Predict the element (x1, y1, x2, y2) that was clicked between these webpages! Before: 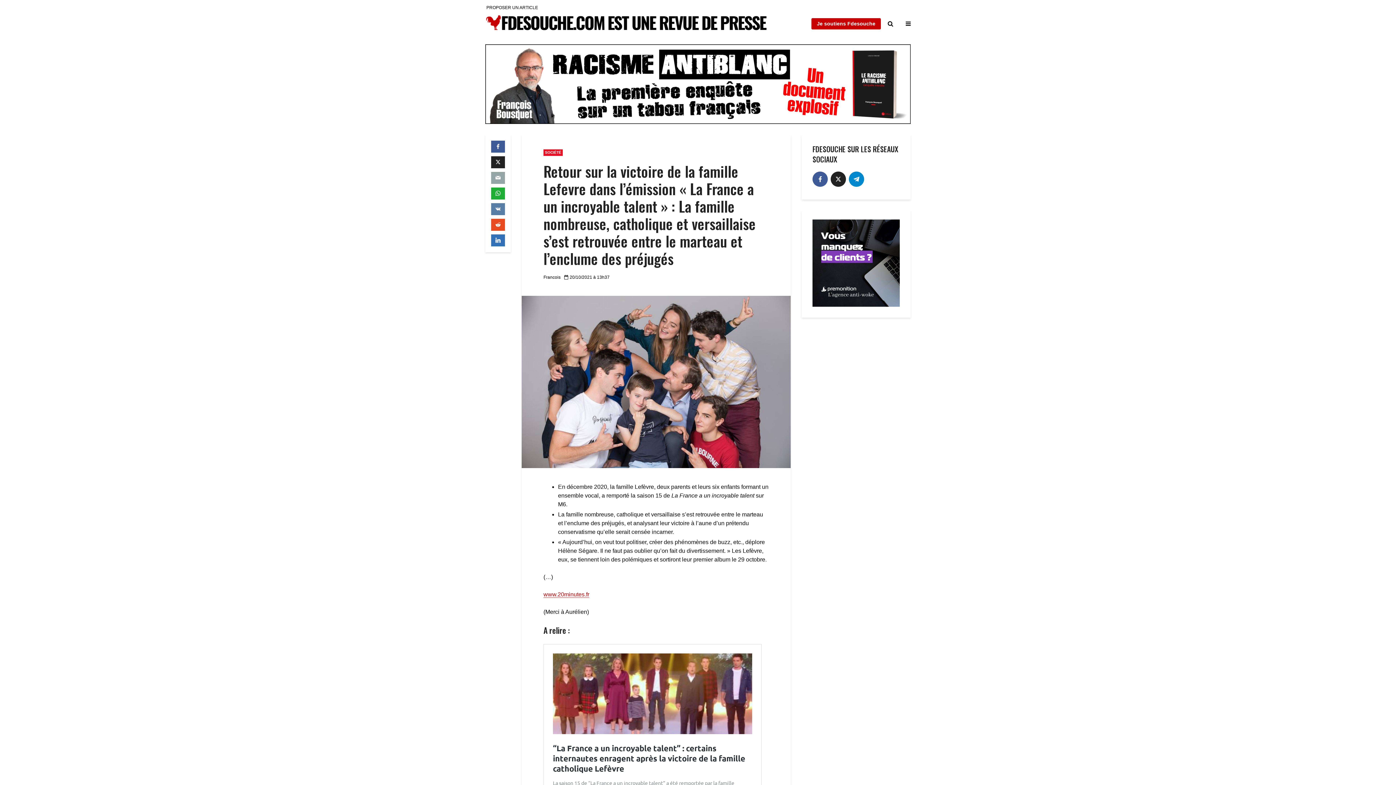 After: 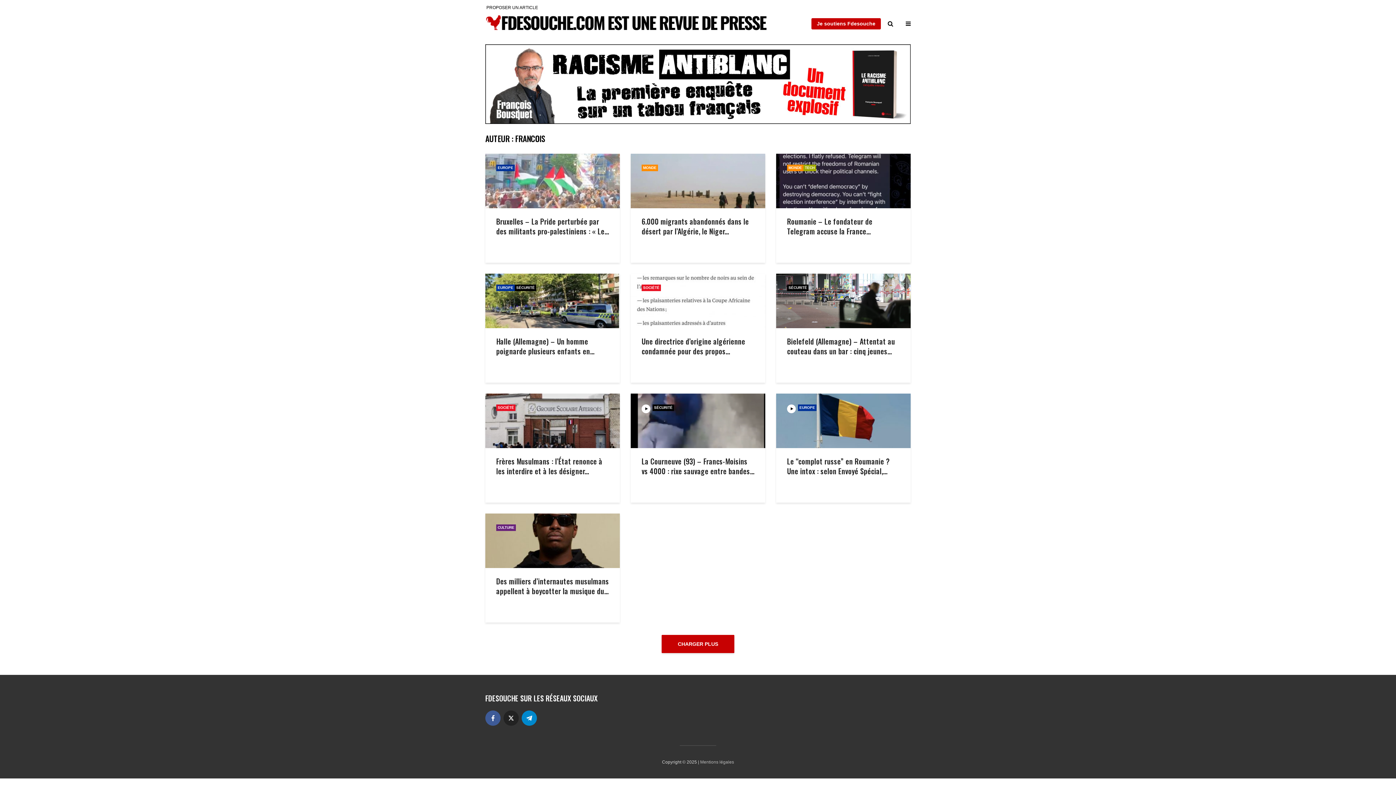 Action: bbox: (543, 274, 560, 280) label: Francois